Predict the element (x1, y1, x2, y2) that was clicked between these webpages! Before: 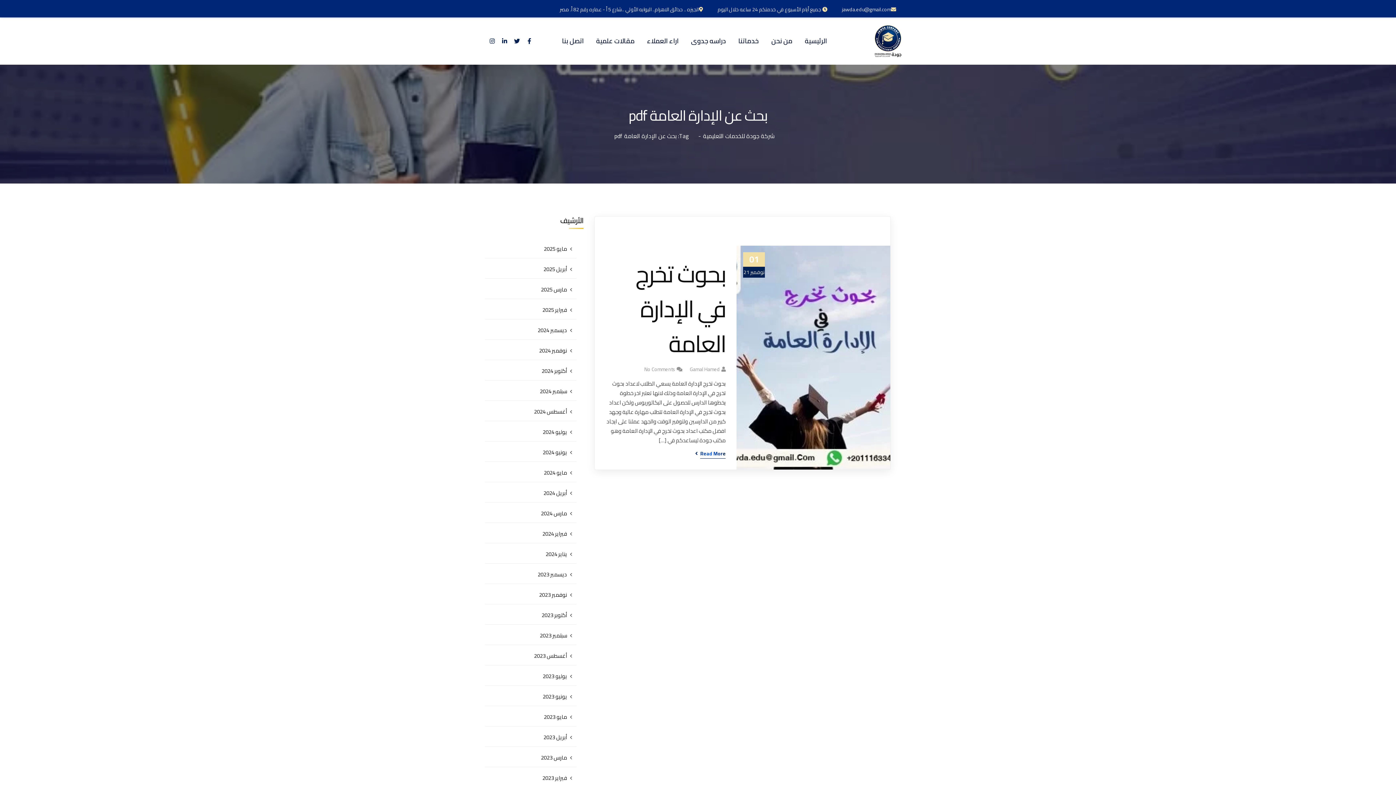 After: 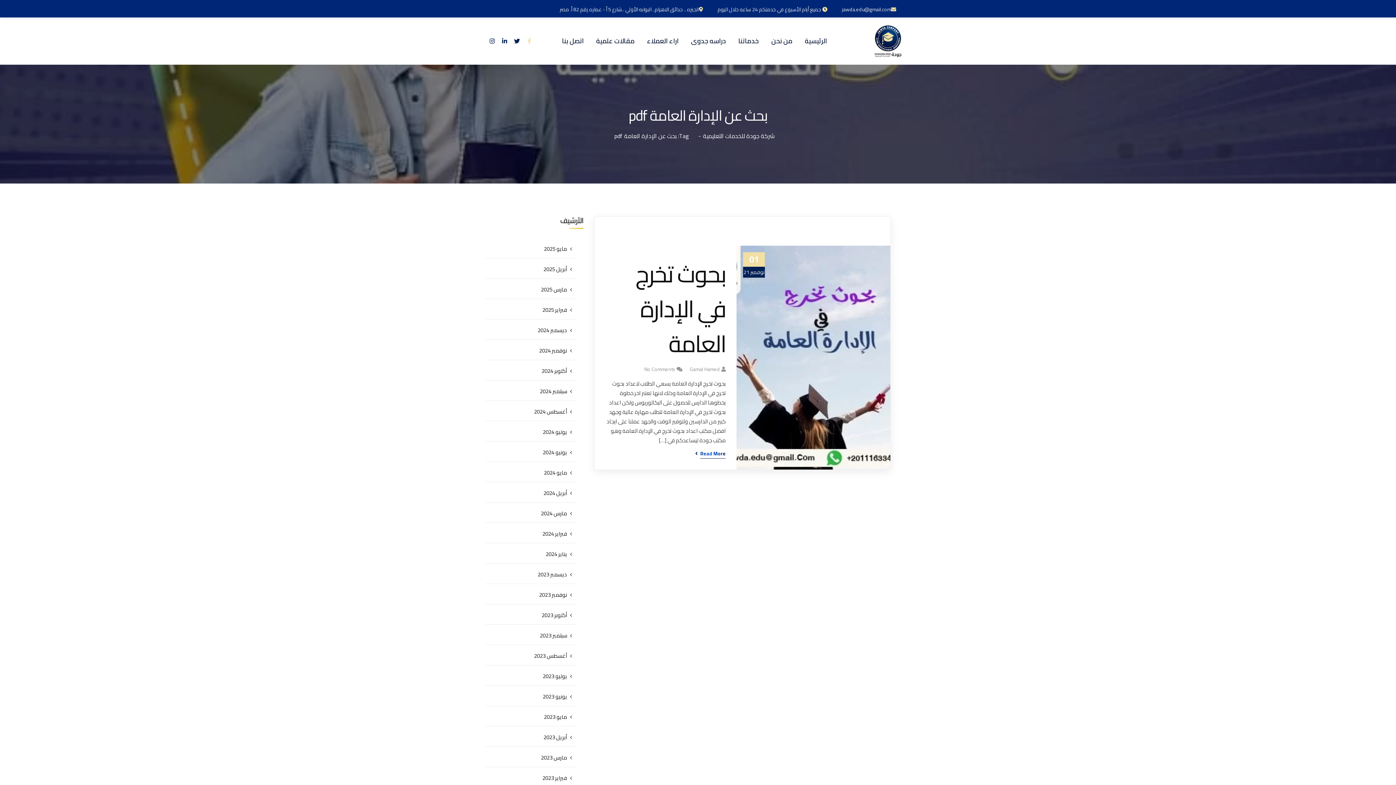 Action: bbox: (524, 35, 534, 46)